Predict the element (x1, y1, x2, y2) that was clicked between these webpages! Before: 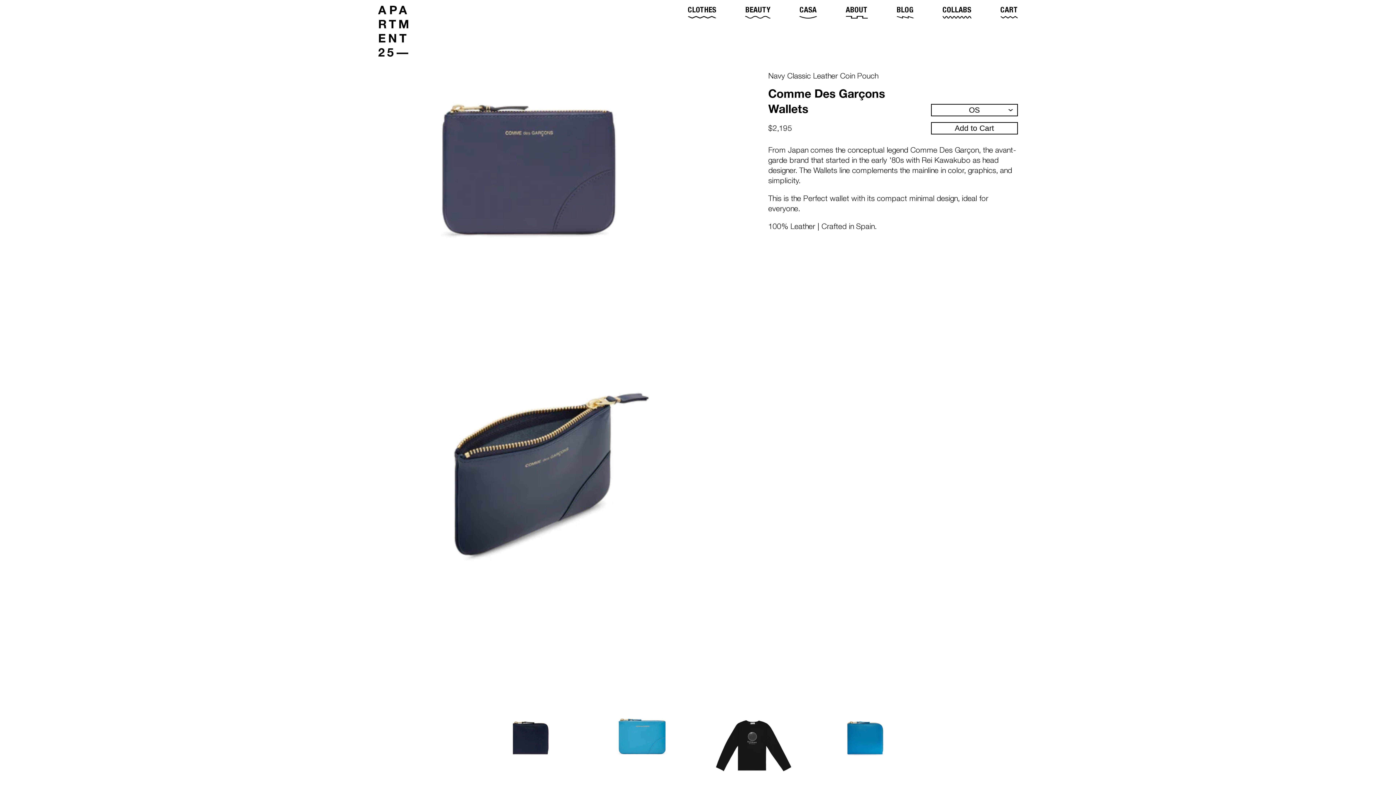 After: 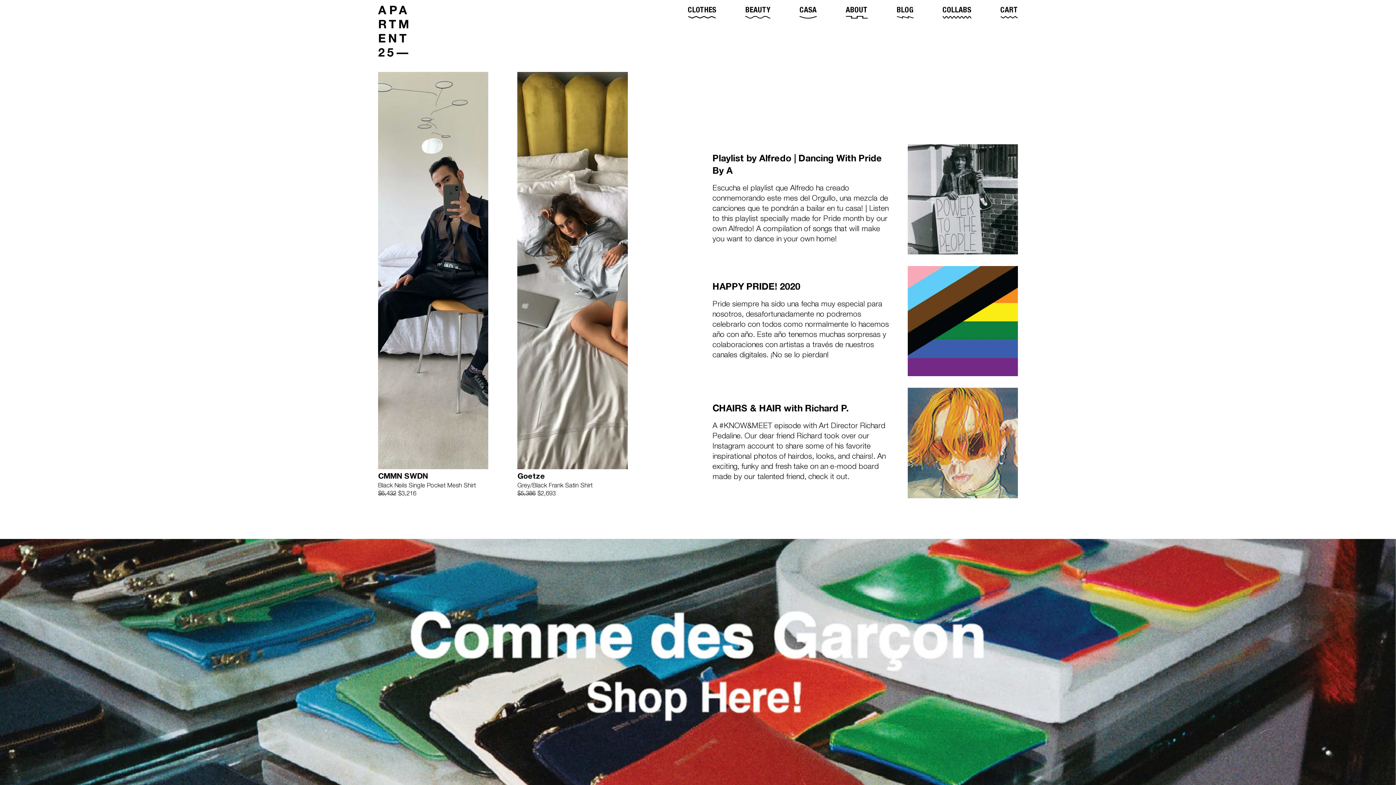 Action: bbox: (378, 51, 408, 58)